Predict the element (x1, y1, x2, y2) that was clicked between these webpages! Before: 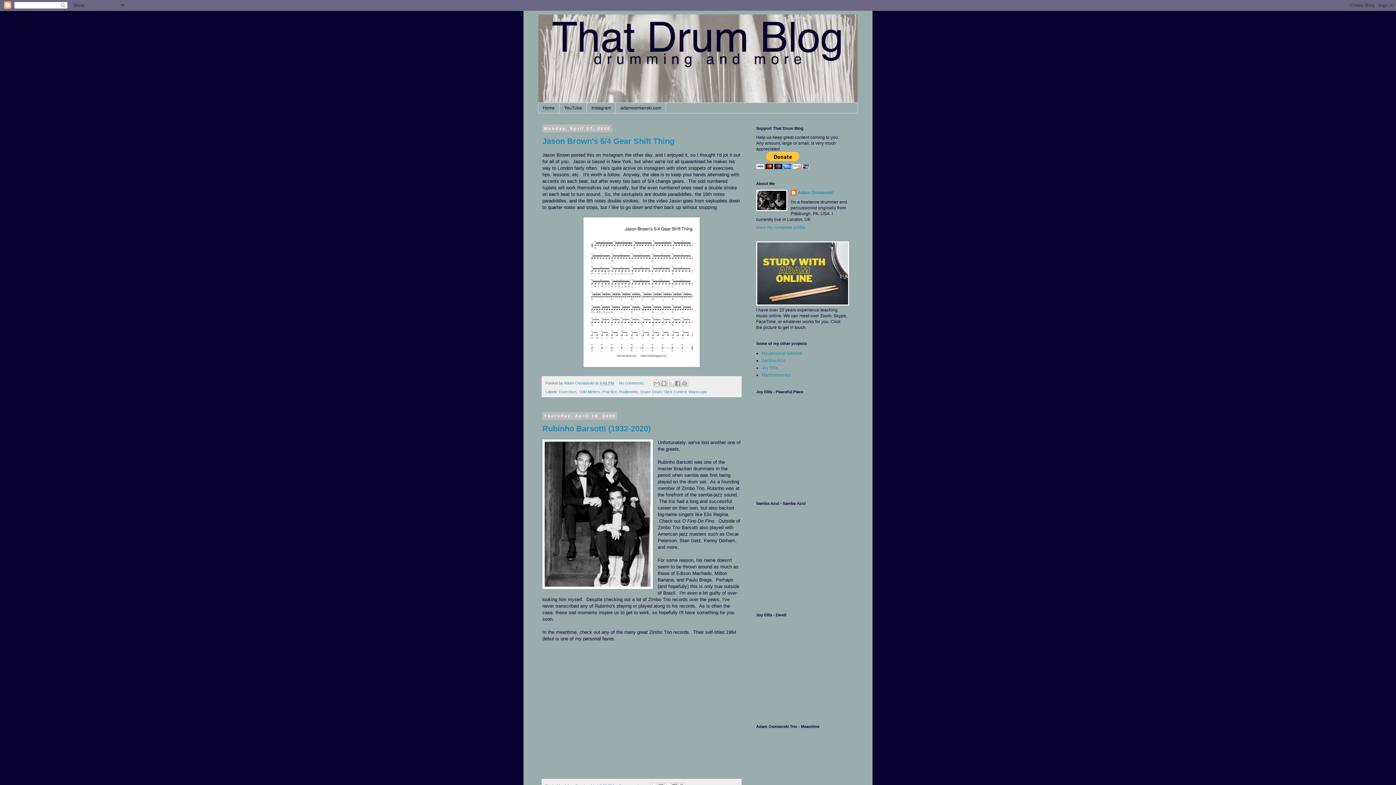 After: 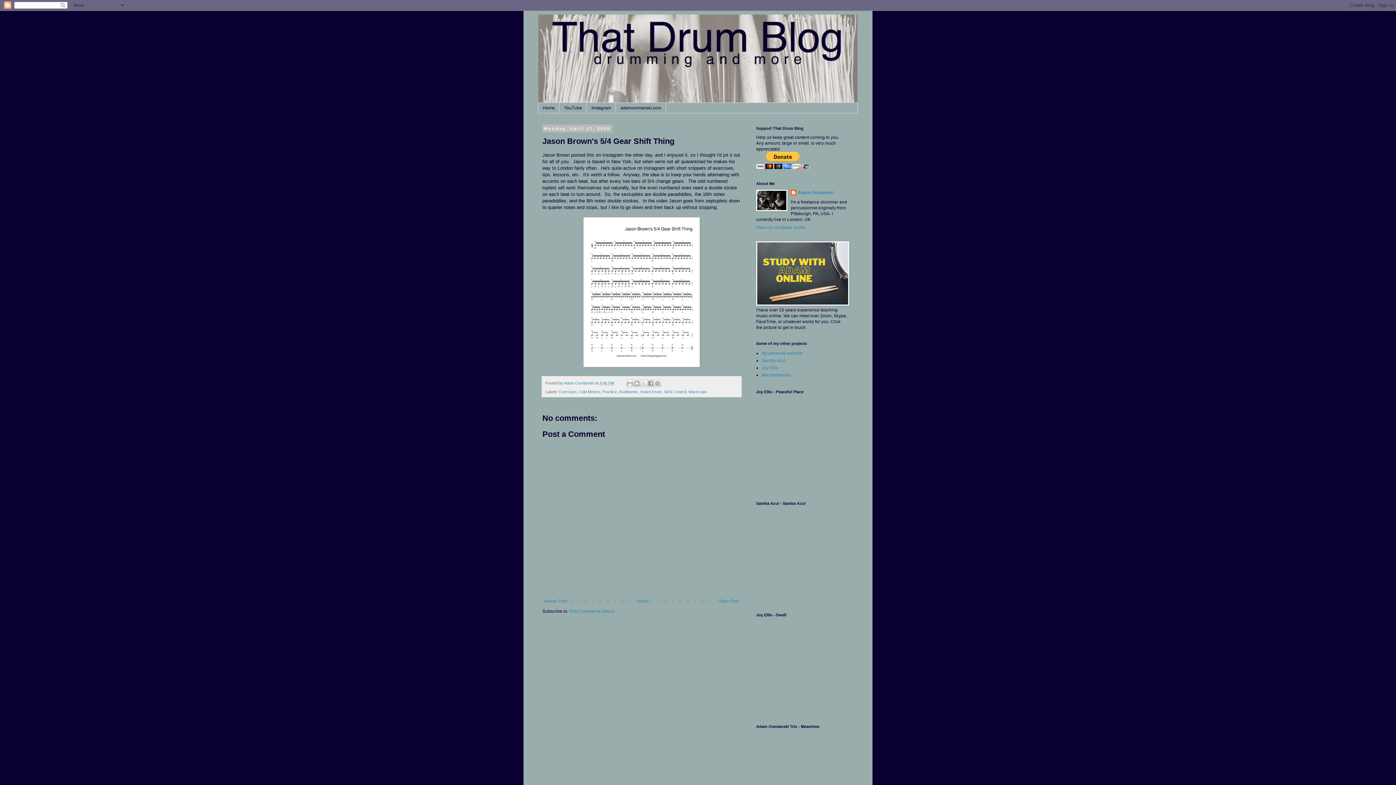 Action: bbox: (599, 381, 614, 385) label: 4:48 PM